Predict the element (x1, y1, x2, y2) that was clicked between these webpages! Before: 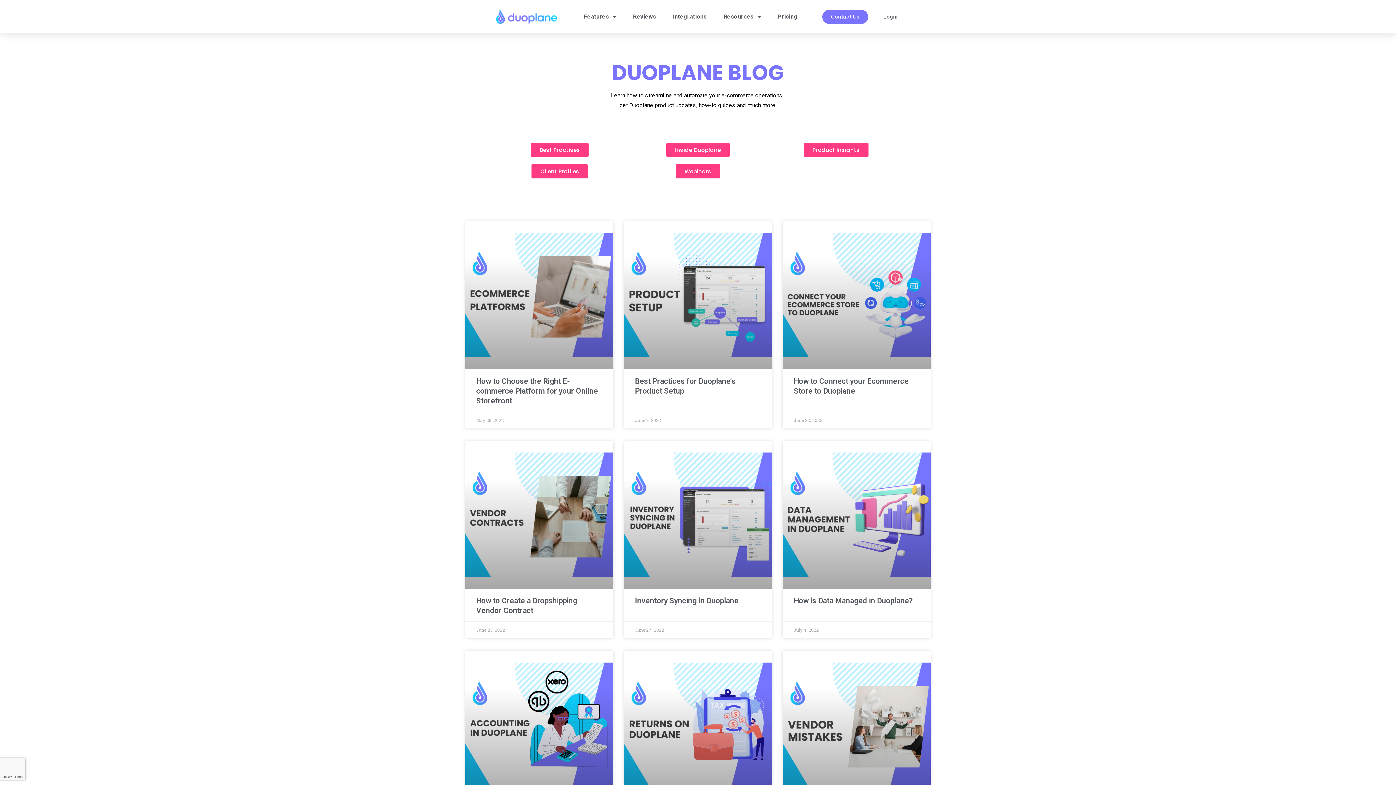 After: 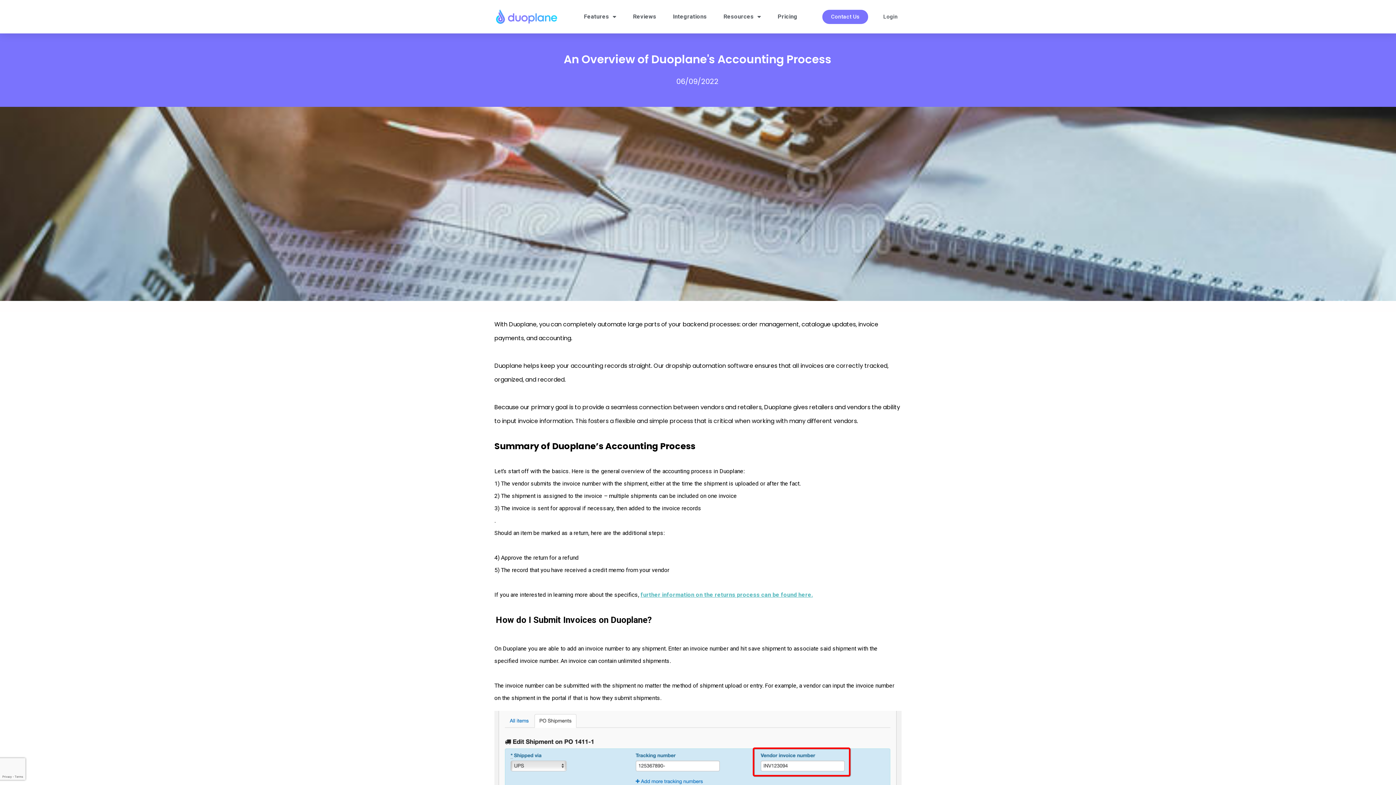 Action: bbox: (465, 651, 613, 799)